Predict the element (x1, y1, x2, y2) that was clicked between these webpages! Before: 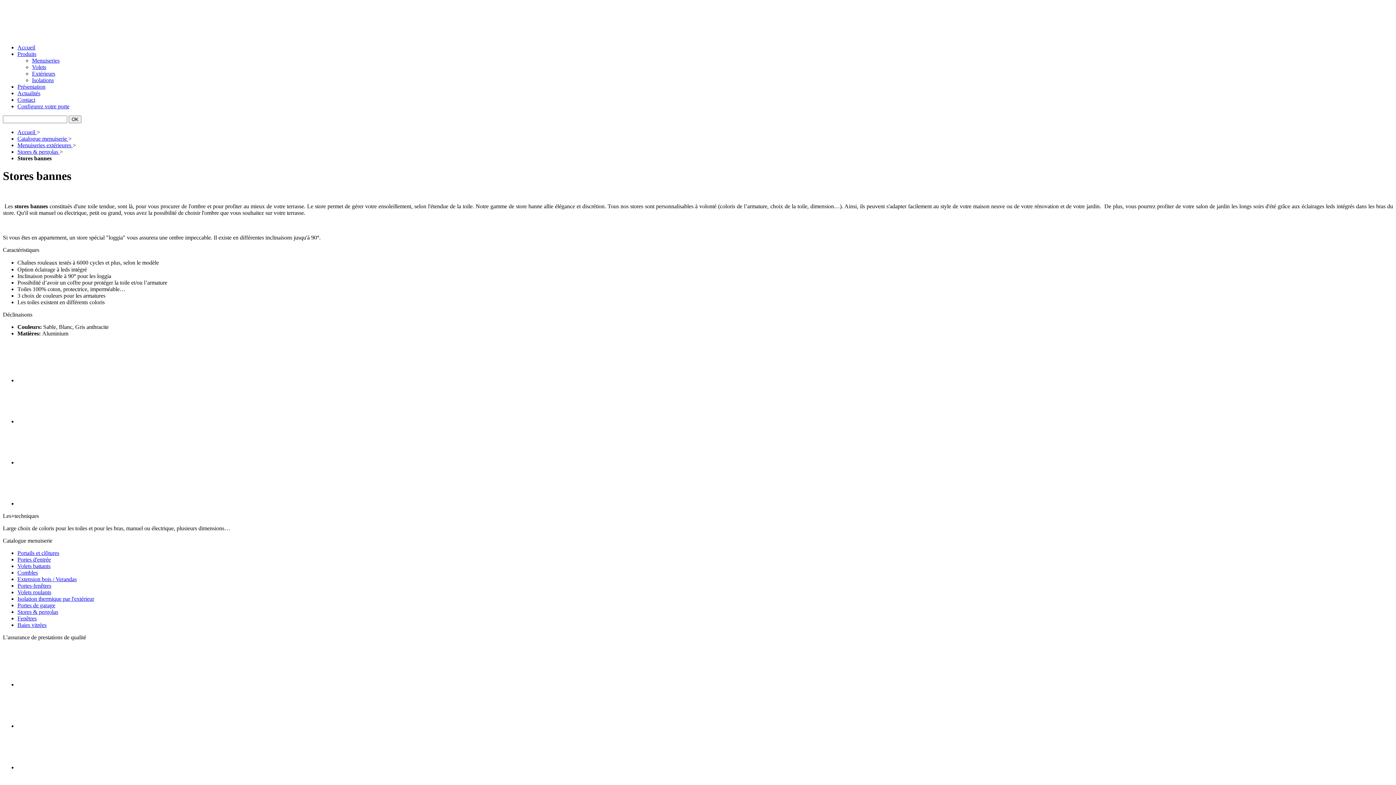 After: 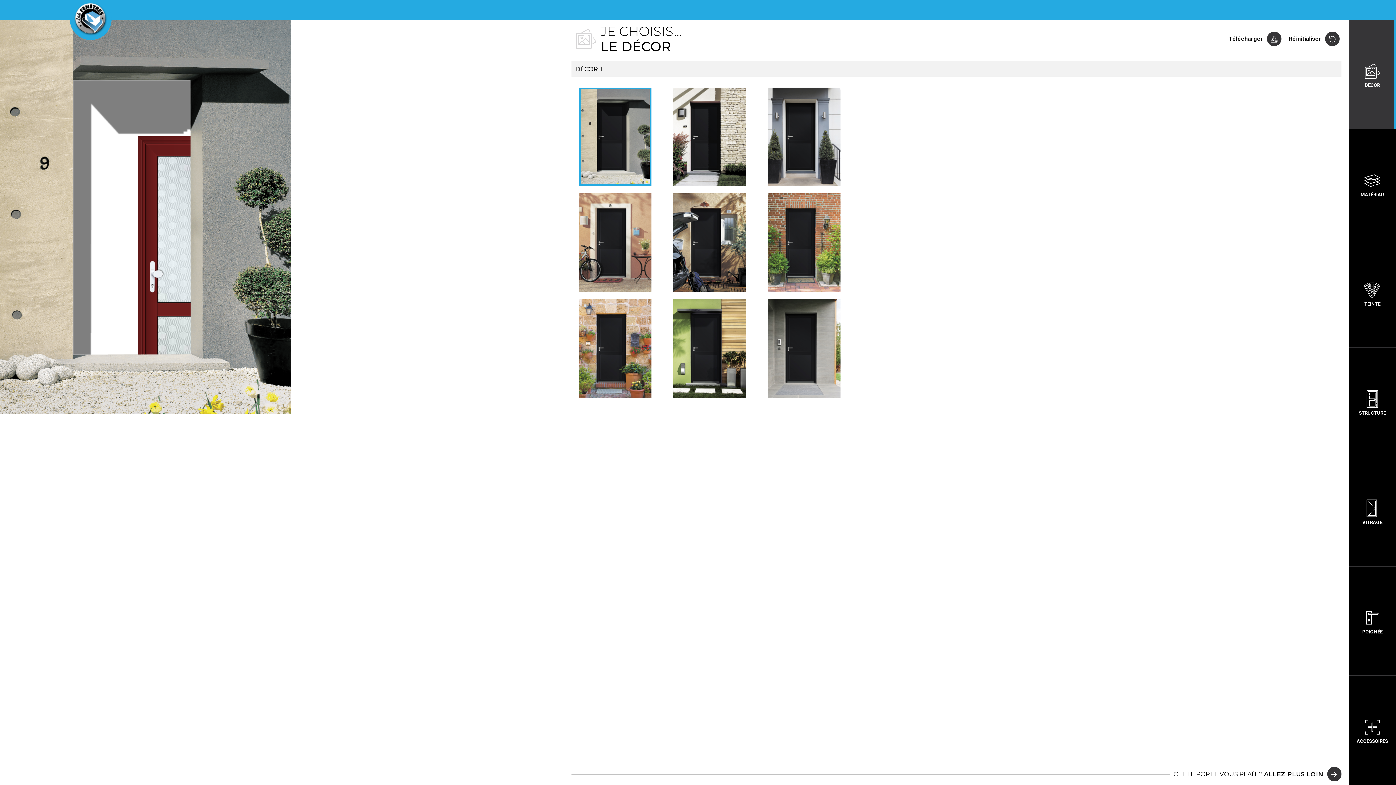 Action: bbox: (17, 103, 69, 109) label: Configurez votre porte